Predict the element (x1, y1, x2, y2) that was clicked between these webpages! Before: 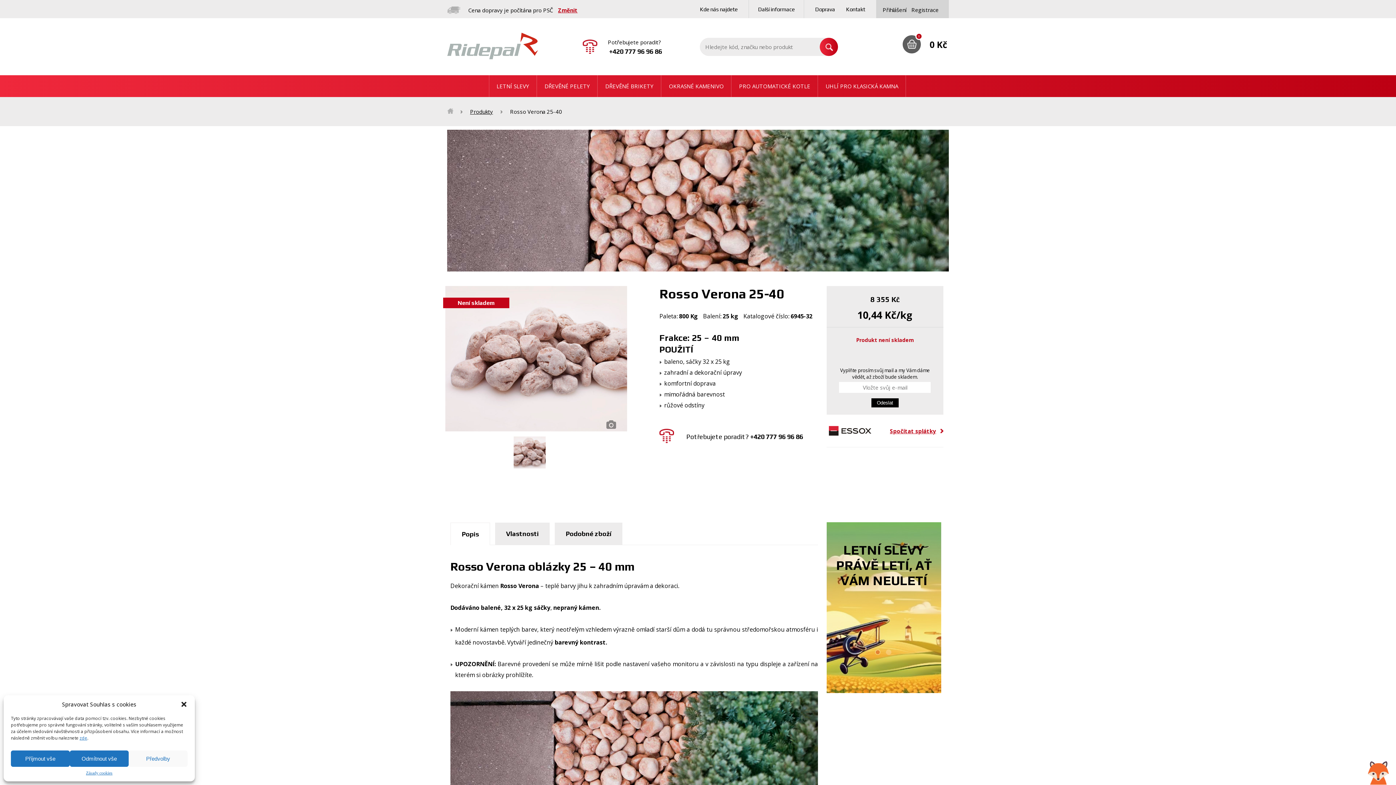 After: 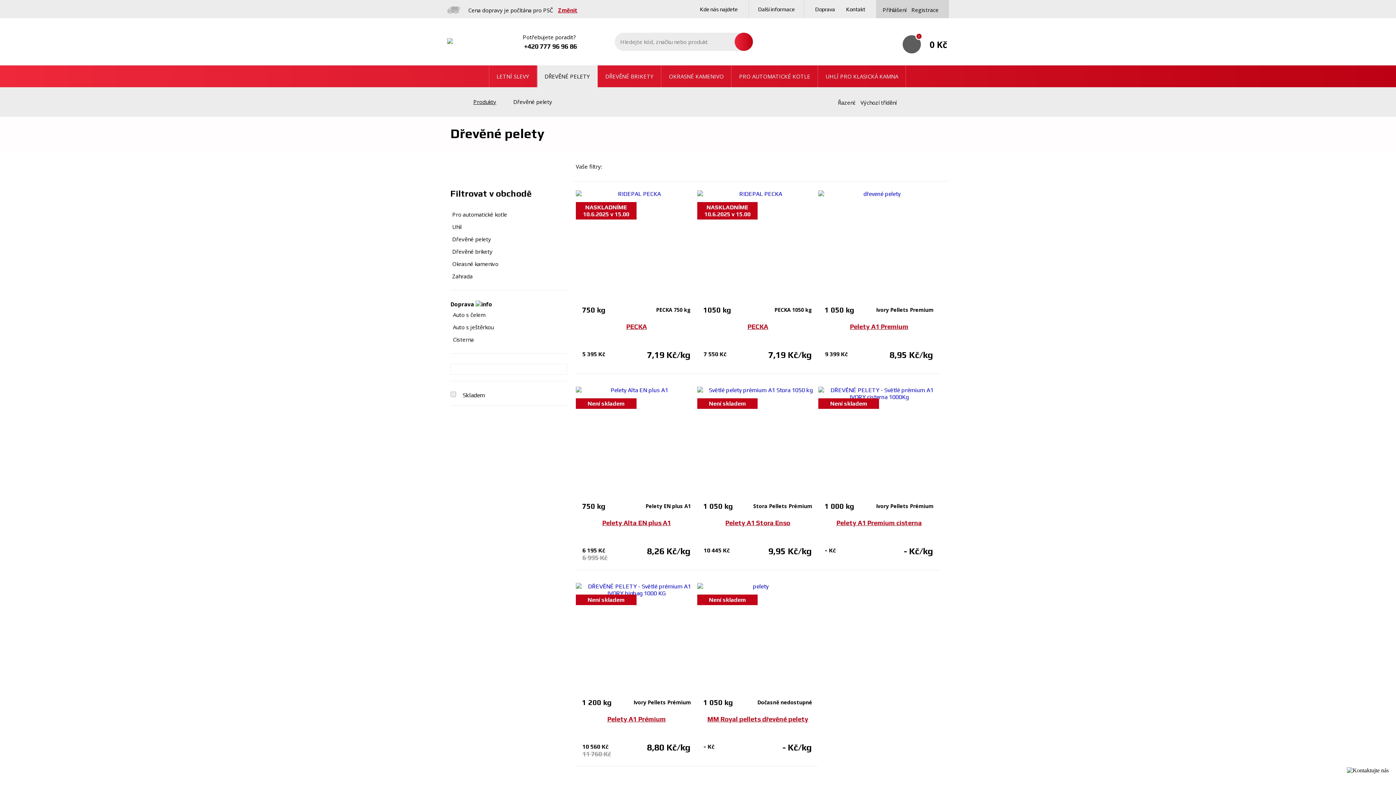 Action: bbox: (537, 75, 597, 97) label: DŘEVĚNÉ PELETY